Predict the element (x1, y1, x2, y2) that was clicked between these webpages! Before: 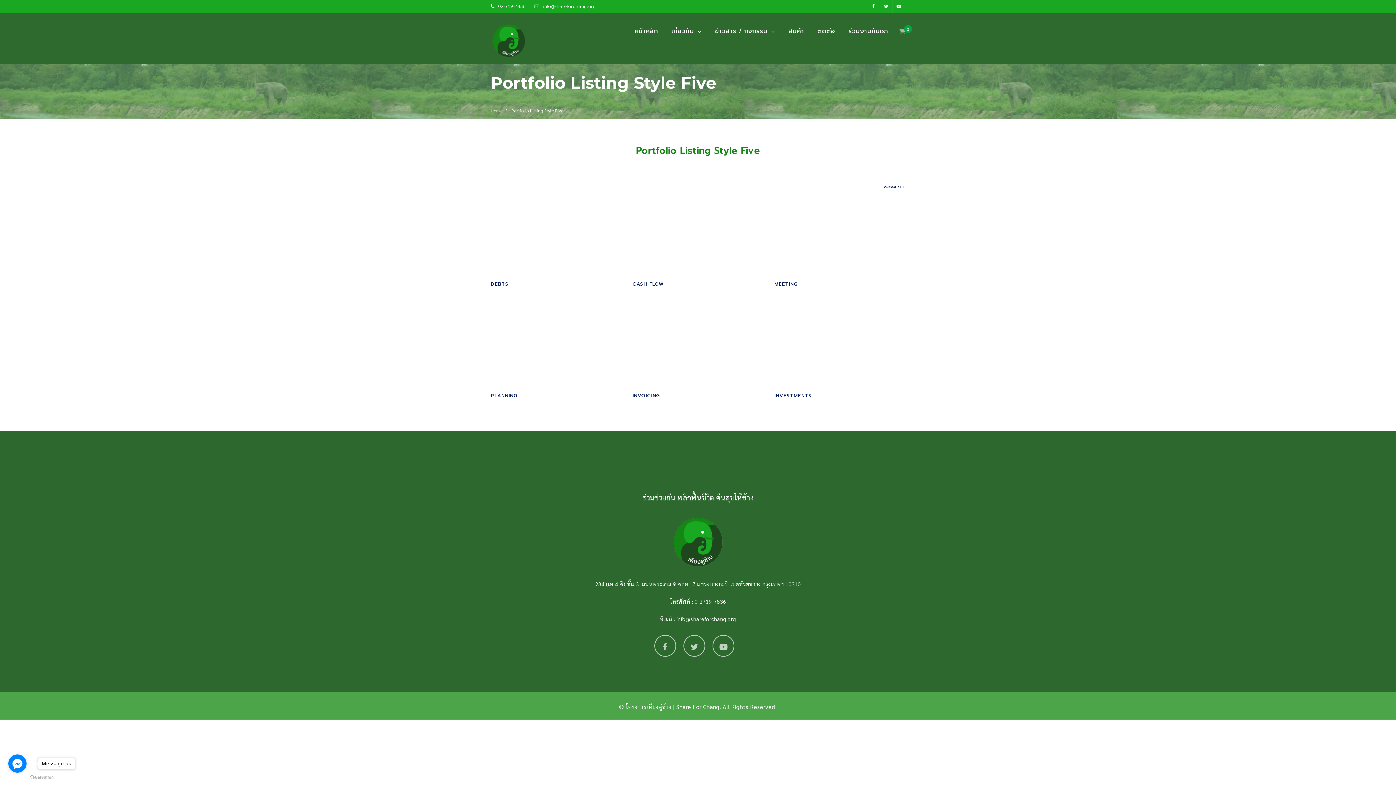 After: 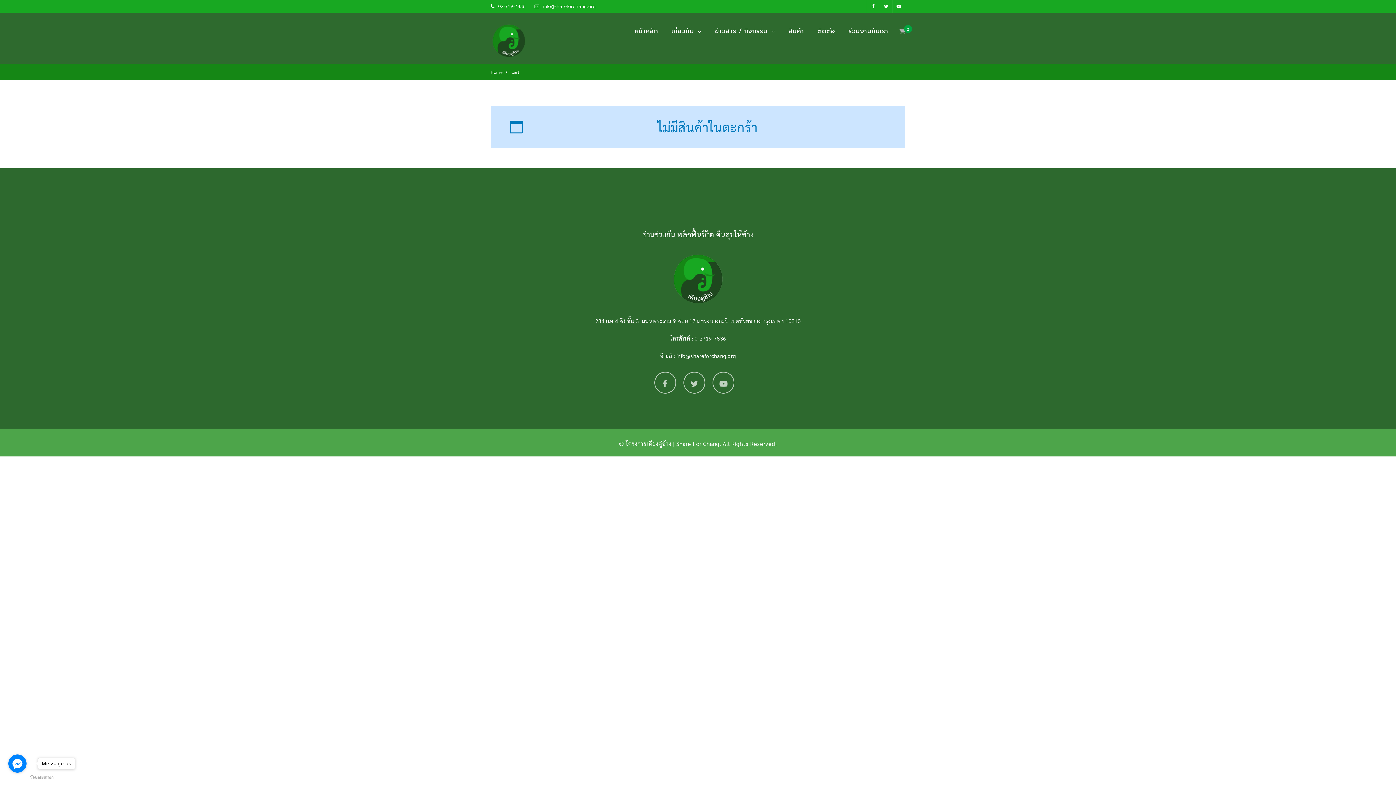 Action: bbox: (899, 27, 905, 38) label: 0